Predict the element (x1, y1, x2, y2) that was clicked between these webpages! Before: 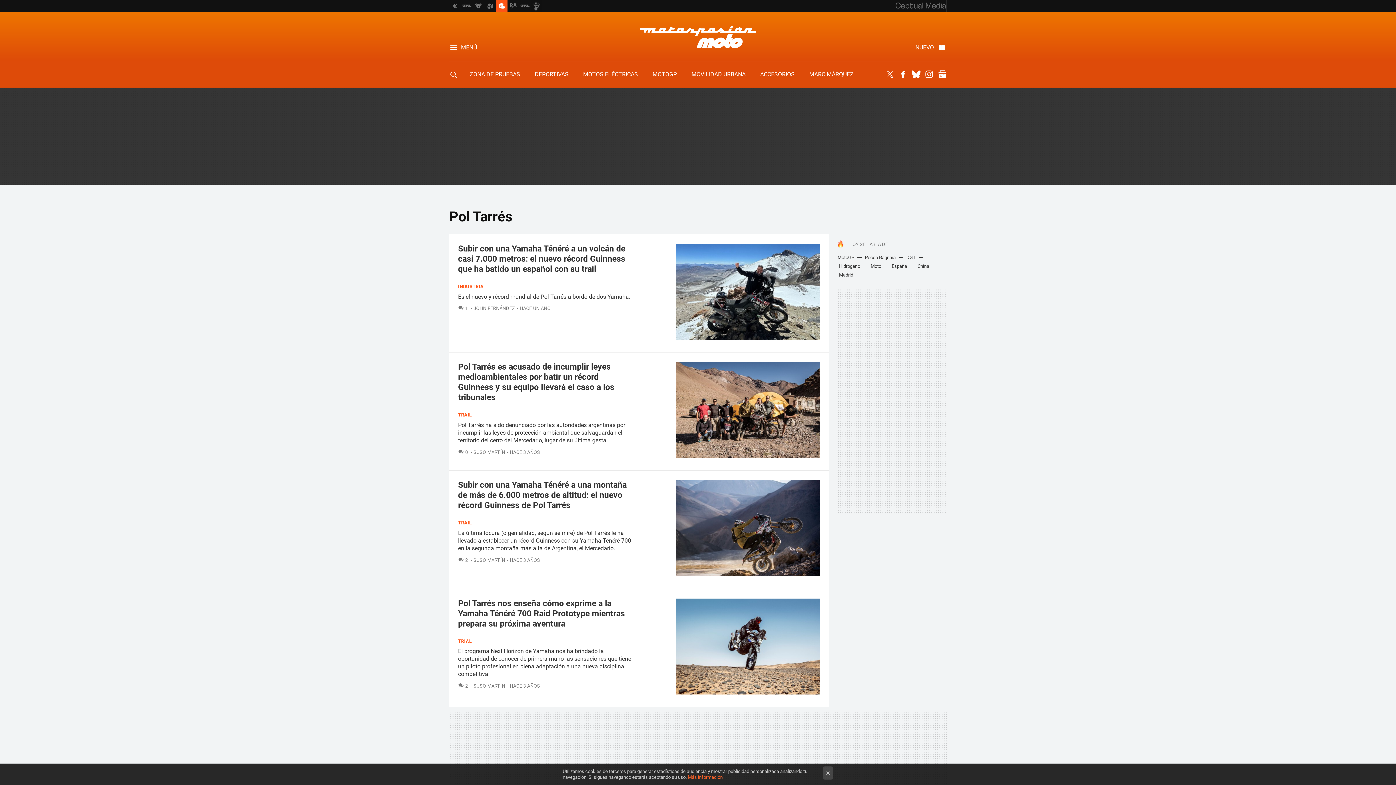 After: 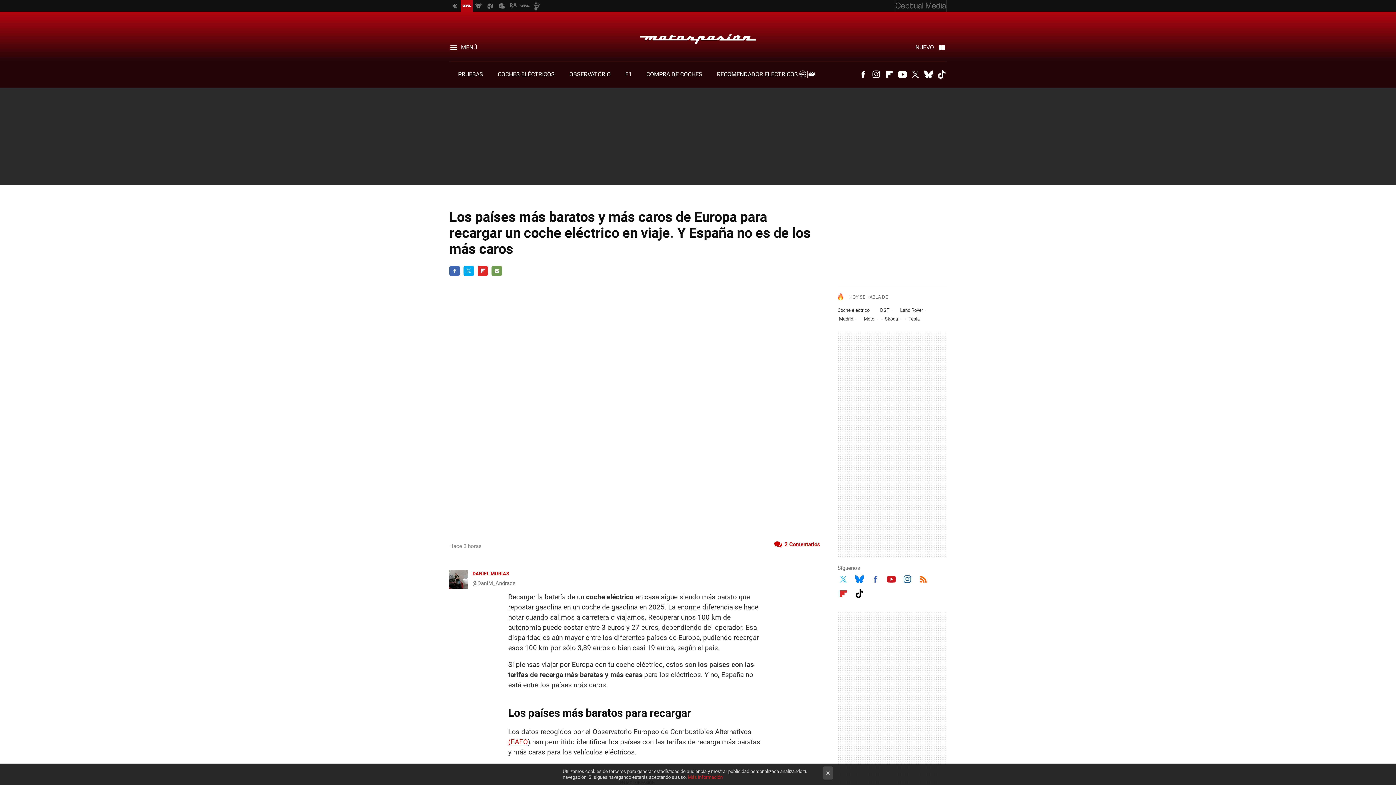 Action: label: España bbox: (892, 263, 907, 269)